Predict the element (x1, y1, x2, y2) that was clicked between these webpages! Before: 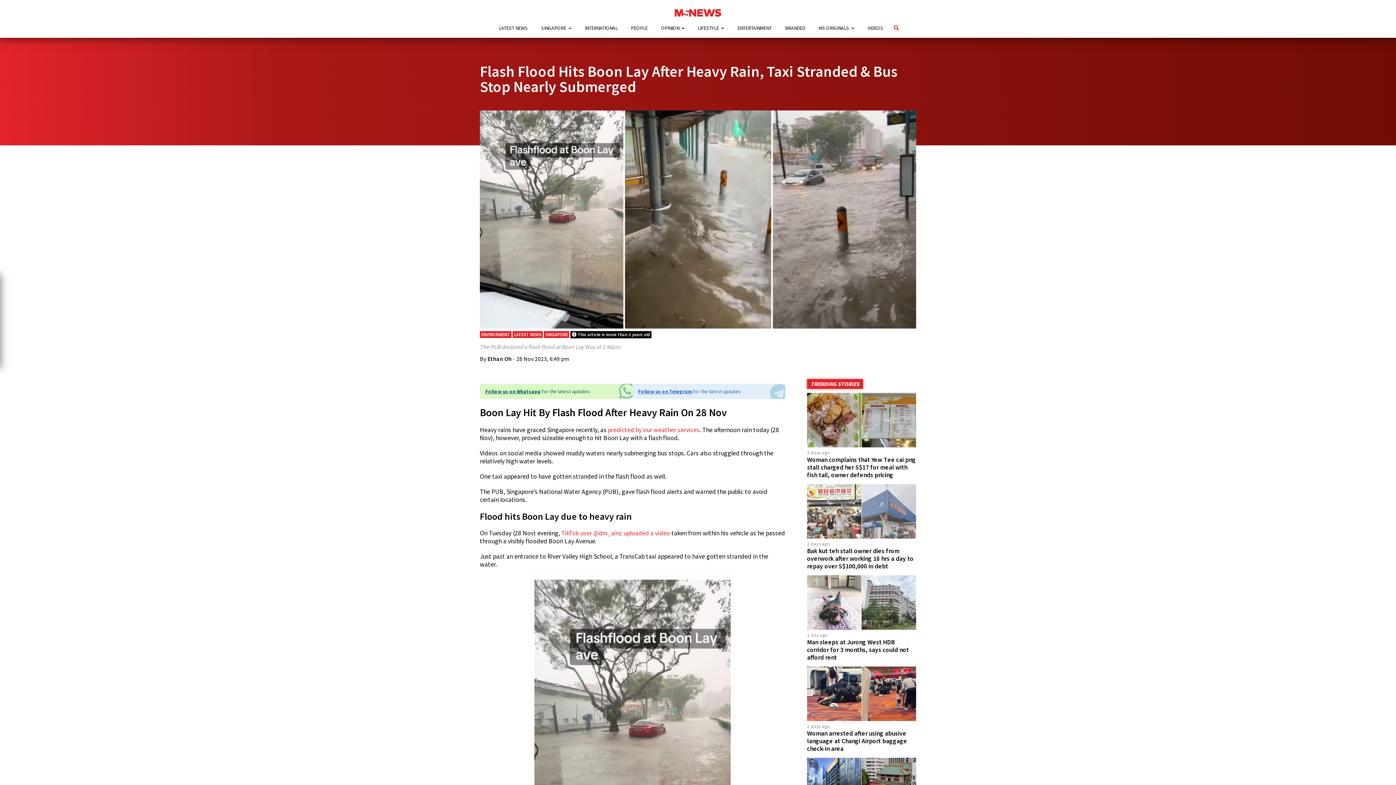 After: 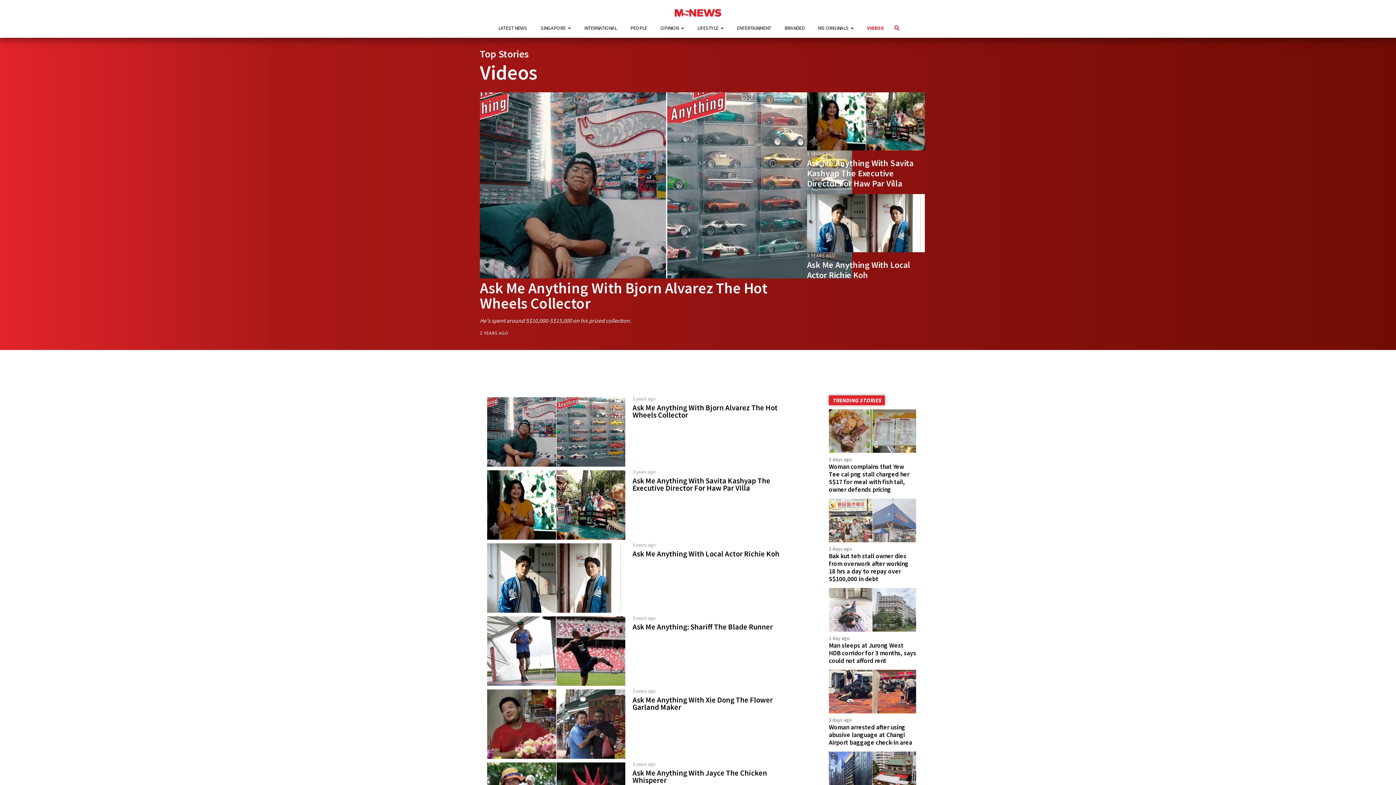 Action: label: VIDEOS bbox: (866, 18, 885, 37)